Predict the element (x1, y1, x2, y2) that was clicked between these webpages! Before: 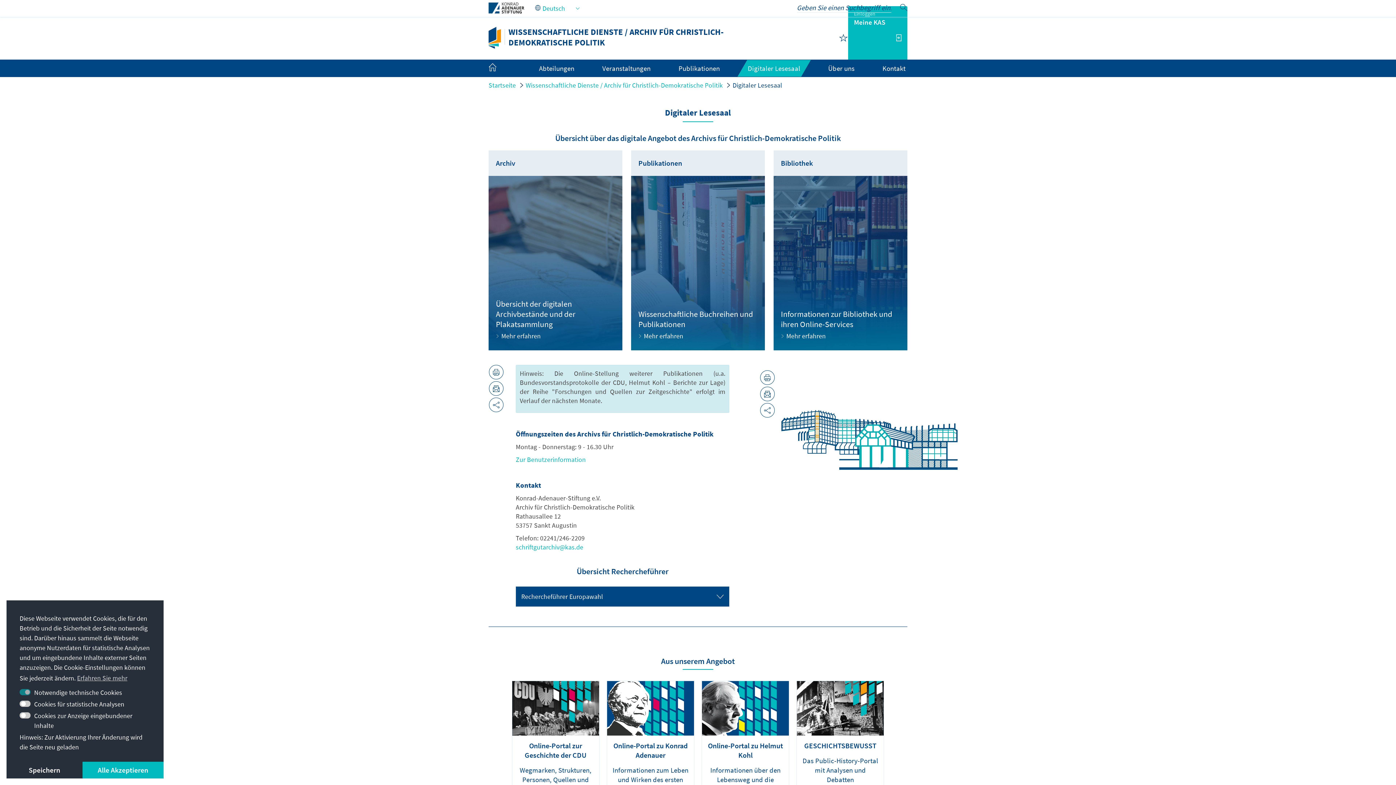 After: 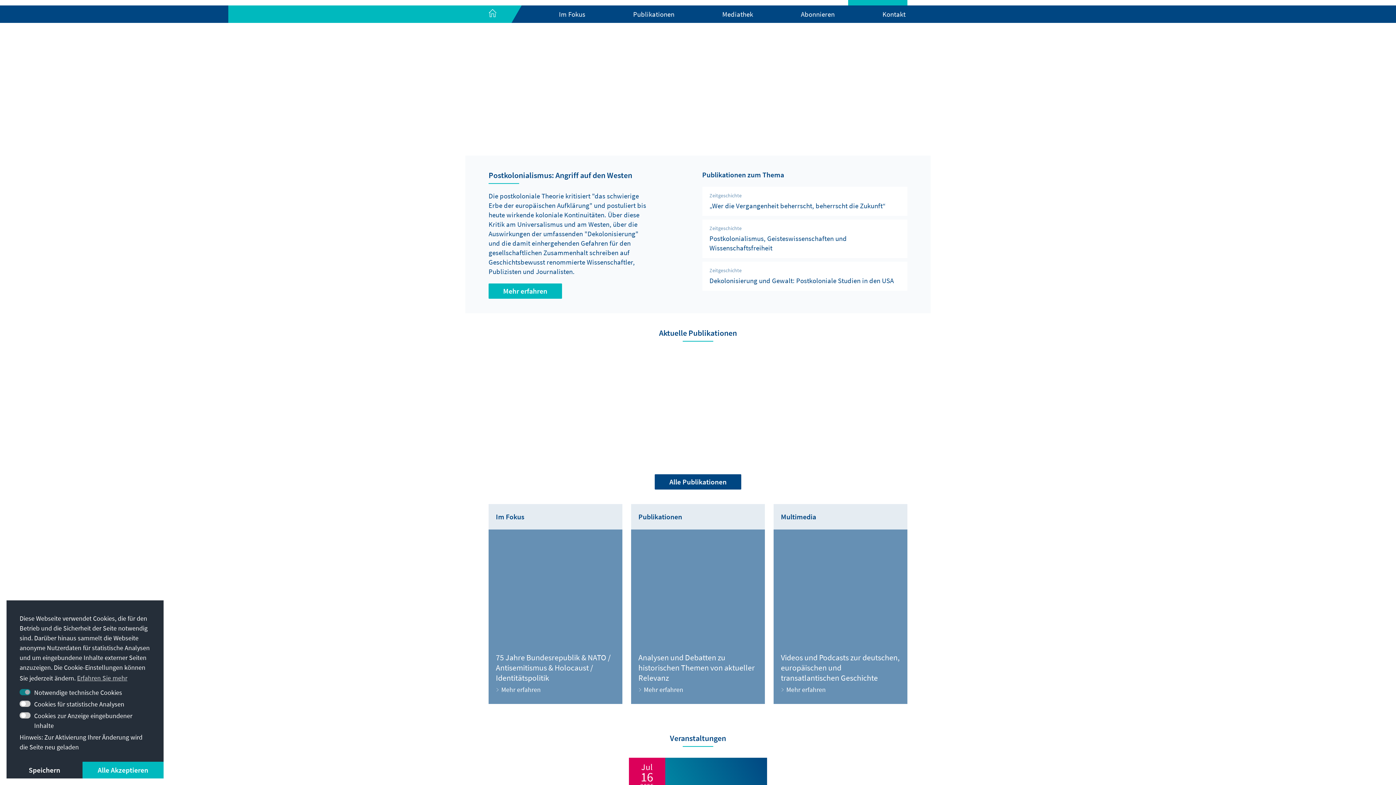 Action: bbox: (797, 681, 883, 839) label: GESCHICHTSBEWUSST
Das Public-History-Portal mit Analysen und Debatten
Jetzt lesen